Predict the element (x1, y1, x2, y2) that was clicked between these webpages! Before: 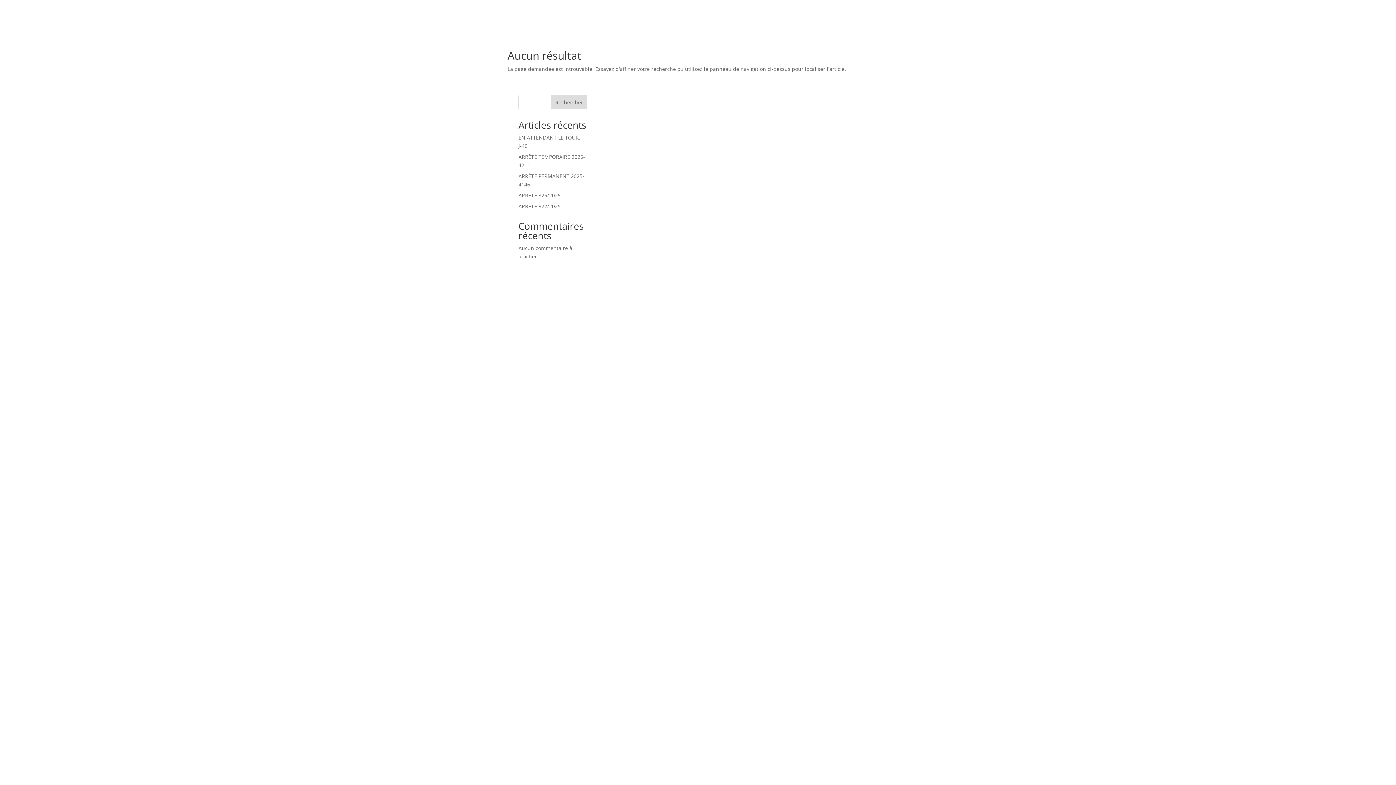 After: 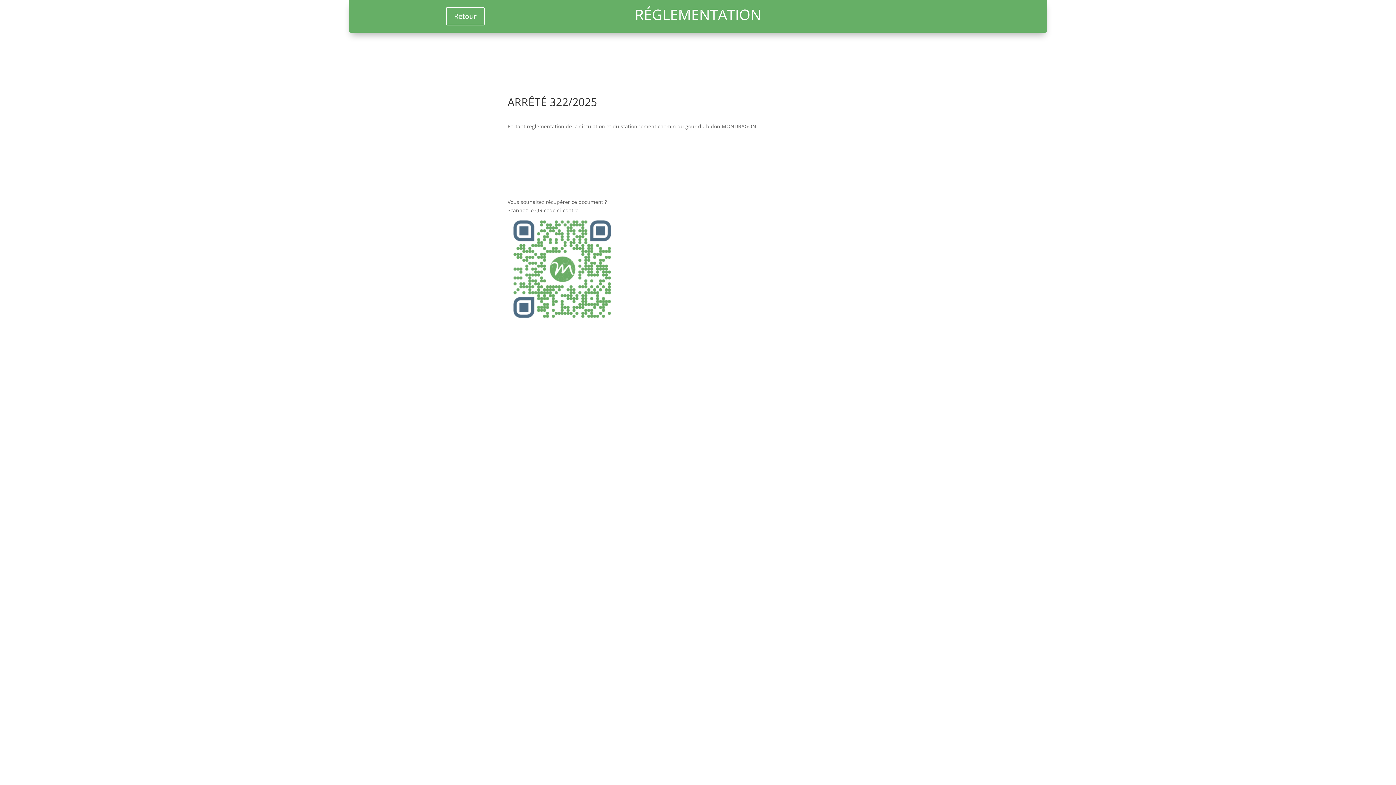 Action: label: ARRÊTÉ 322/2025 bbox: (518, 202, 560, 209)